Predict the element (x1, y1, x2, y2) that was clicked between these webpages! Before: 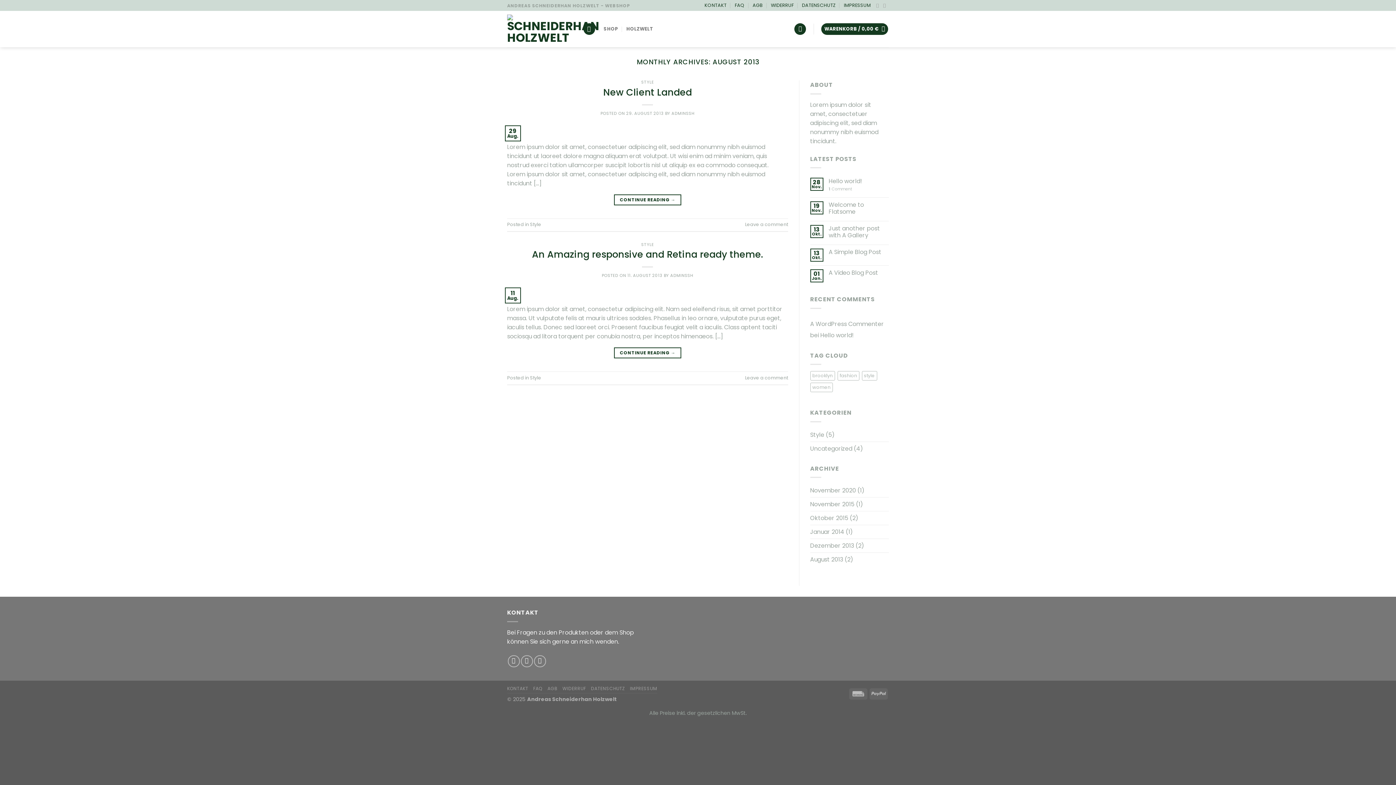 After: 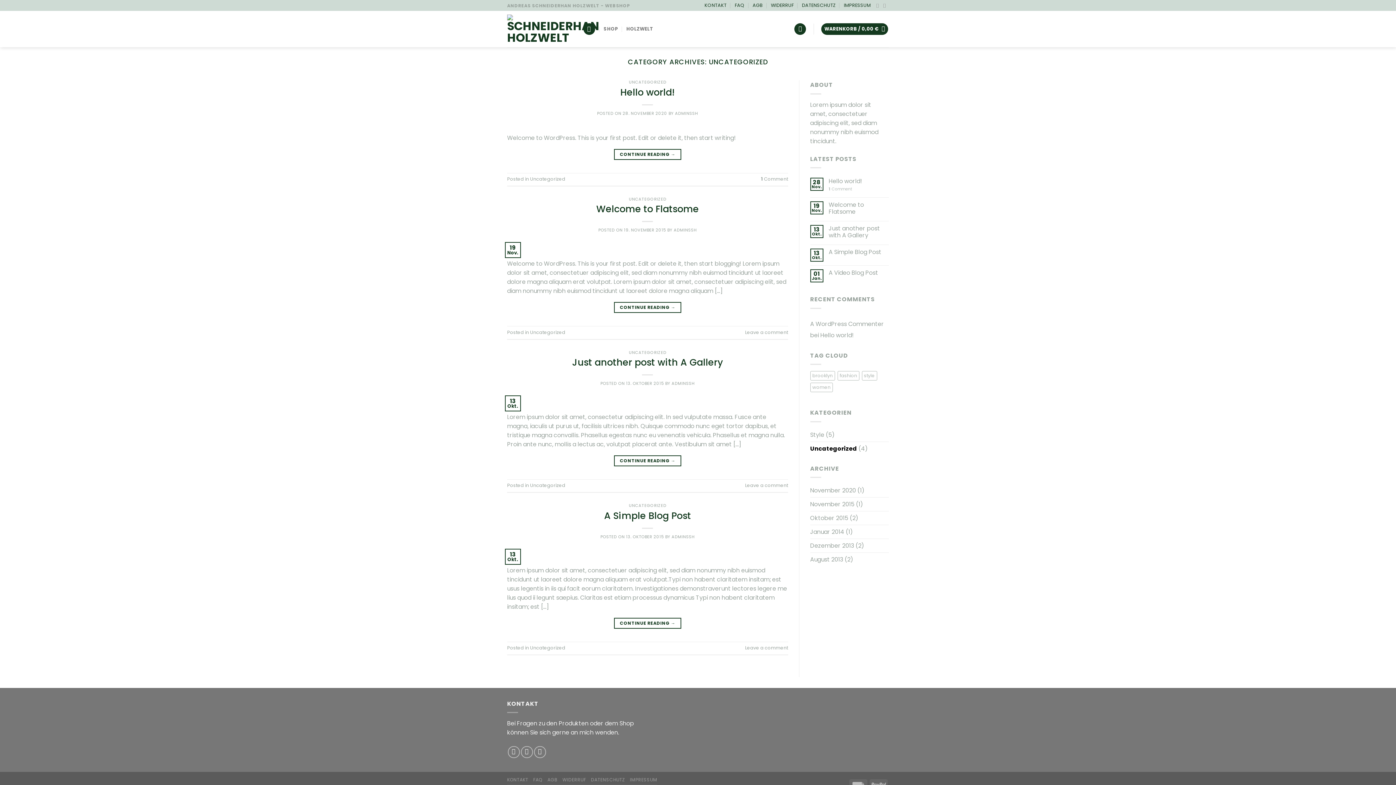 Action: bbox: (810, 442, 852, 455) label: Uncategorized